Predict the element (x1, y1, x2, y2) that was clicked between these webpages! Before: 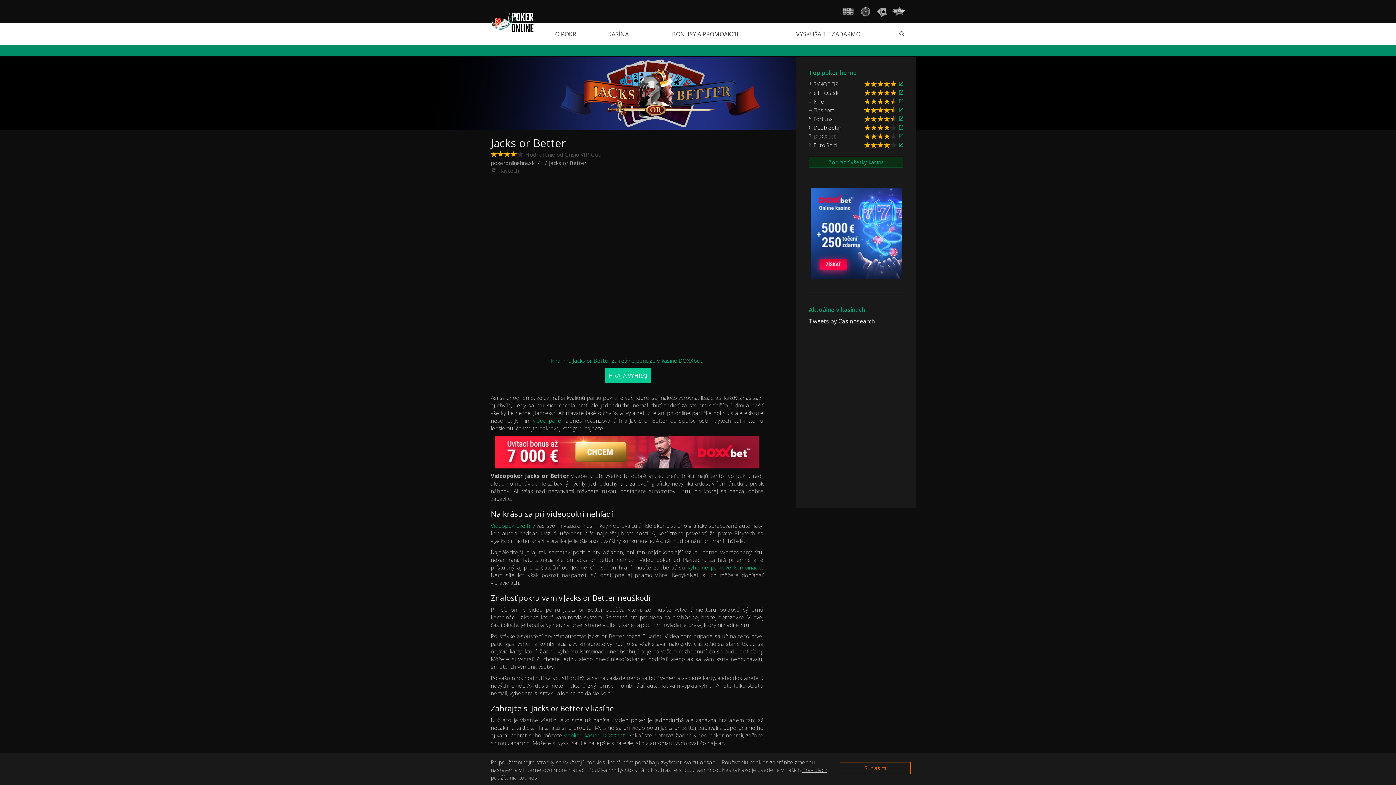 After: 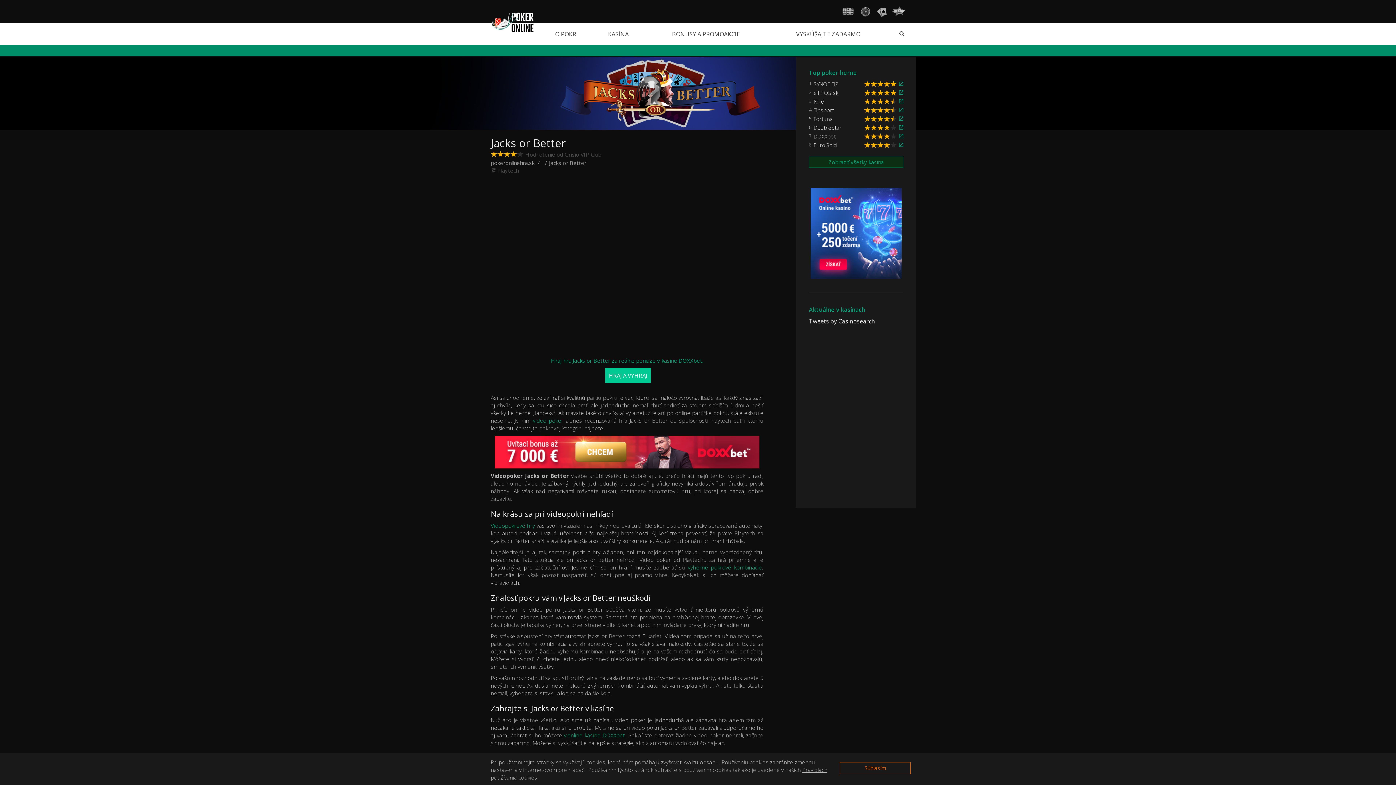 Action: label: Jacks or Better bbox: (549, 159, 586, 166)